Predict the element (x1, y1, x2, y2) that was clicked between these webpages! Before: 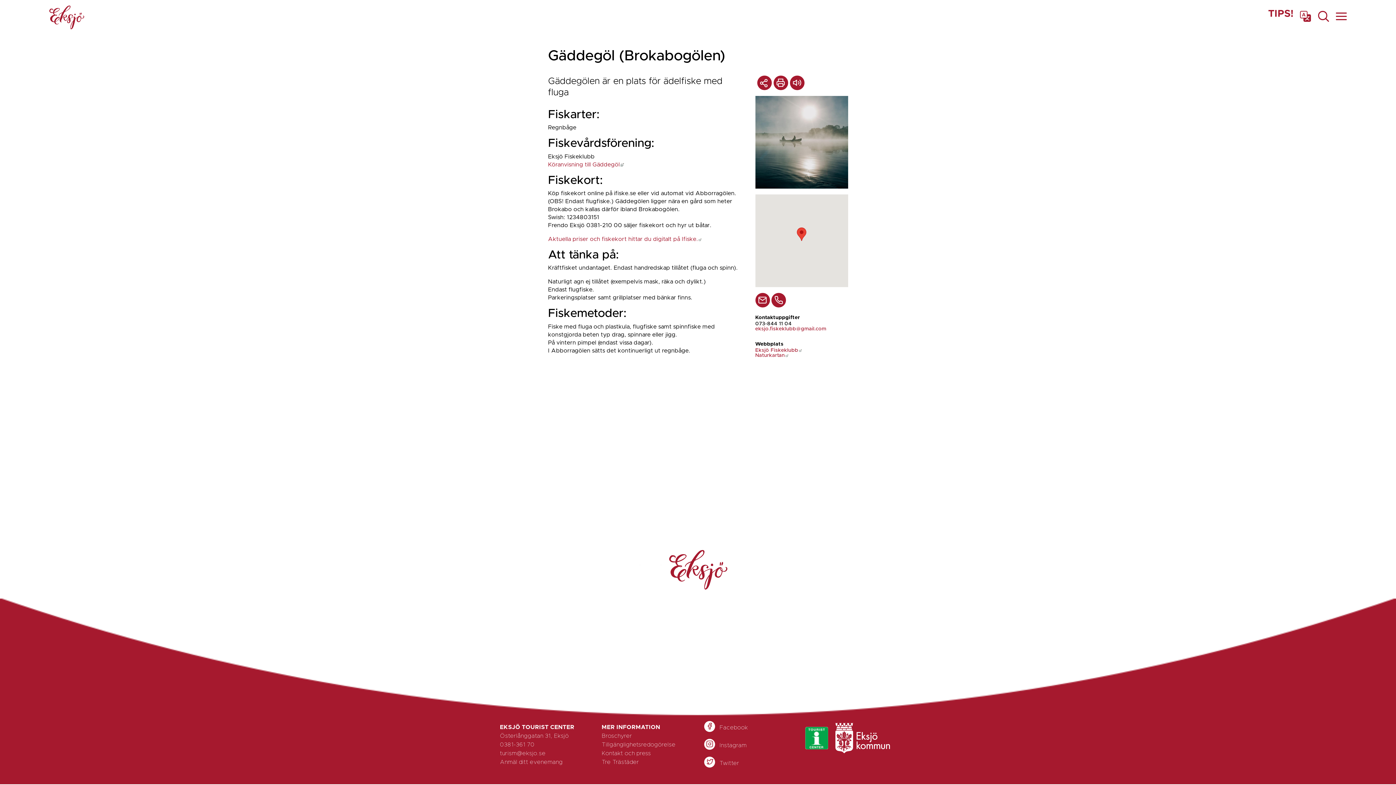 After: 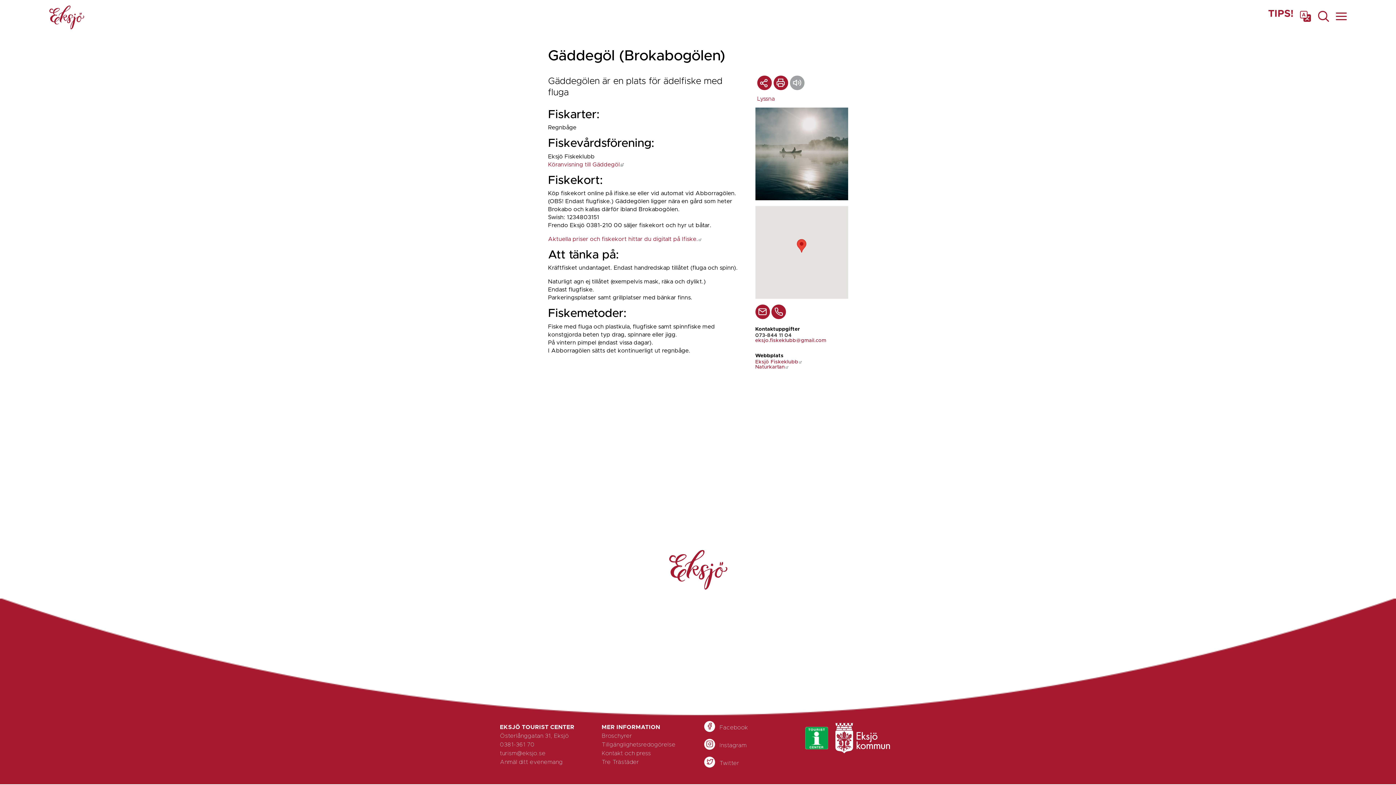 Action: bbox: (790, 75, 804, 90)